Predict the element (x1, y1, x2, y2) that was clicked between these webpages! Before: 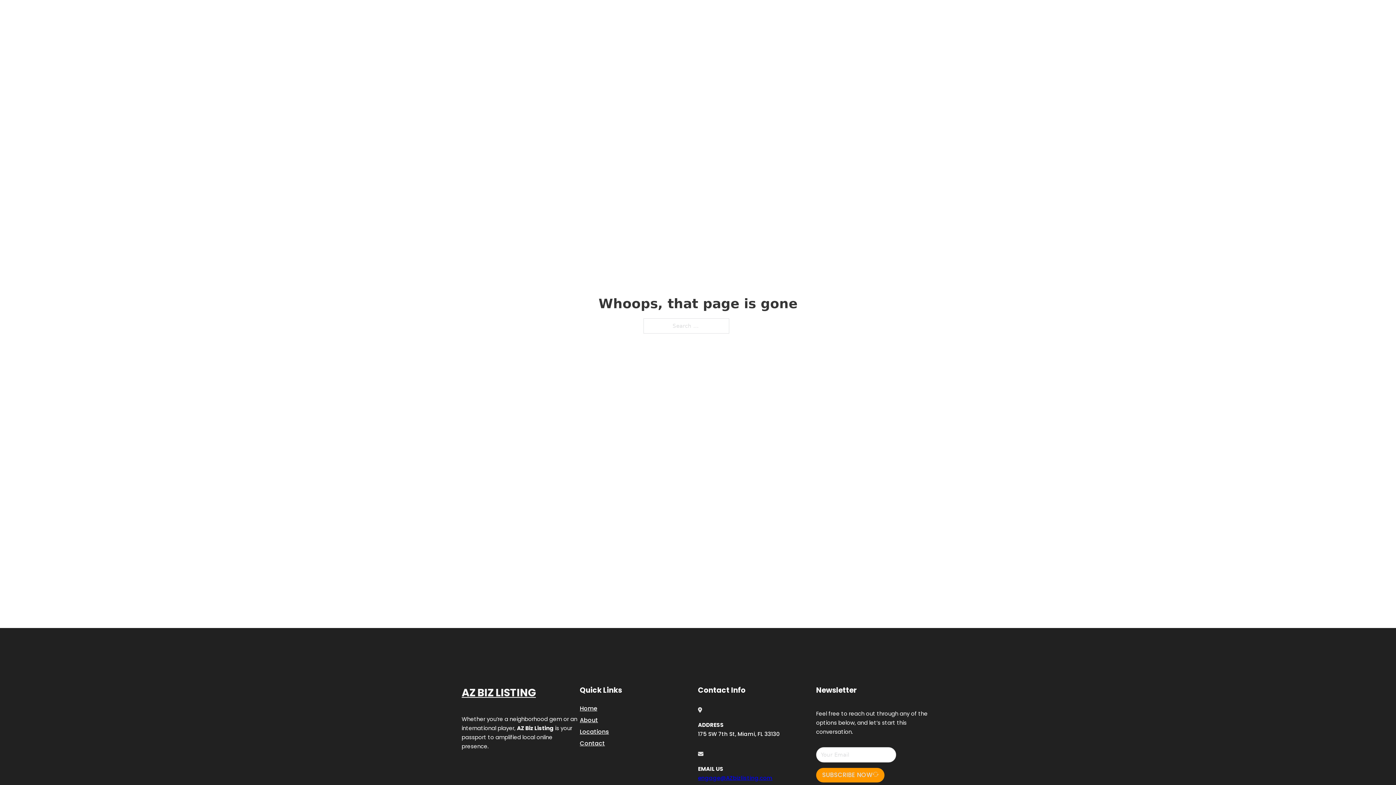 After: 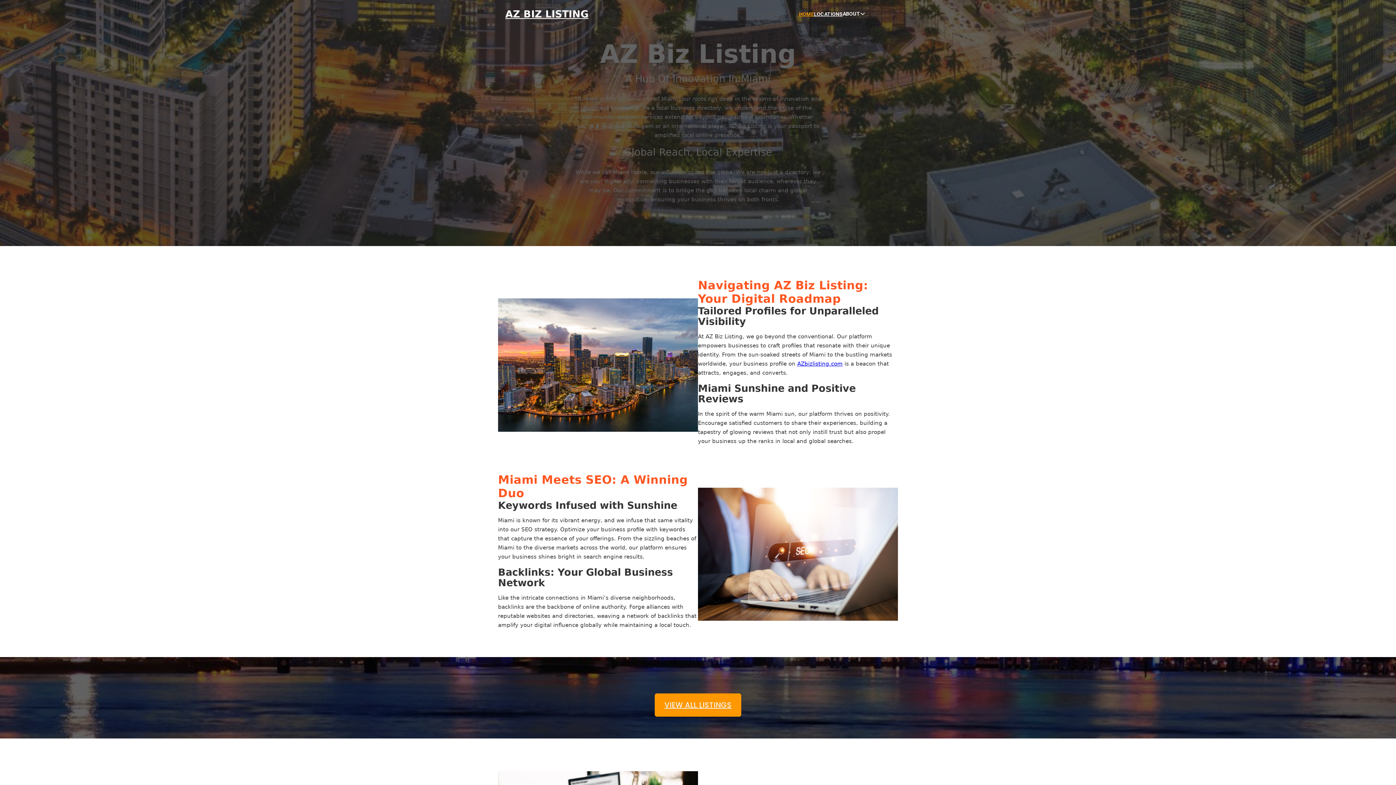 Action: bbox: (461, 684, 536, 702) label: AZ BIZ LISTING